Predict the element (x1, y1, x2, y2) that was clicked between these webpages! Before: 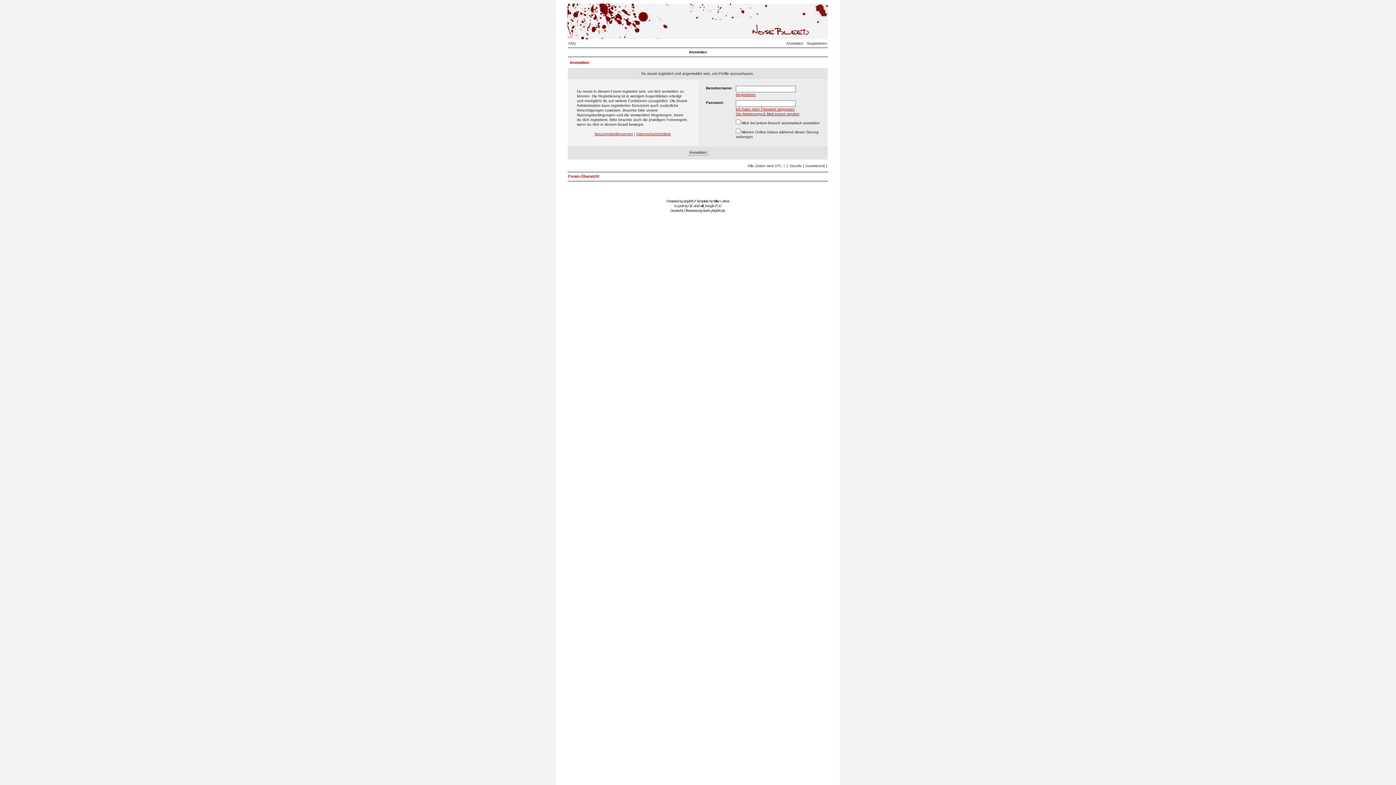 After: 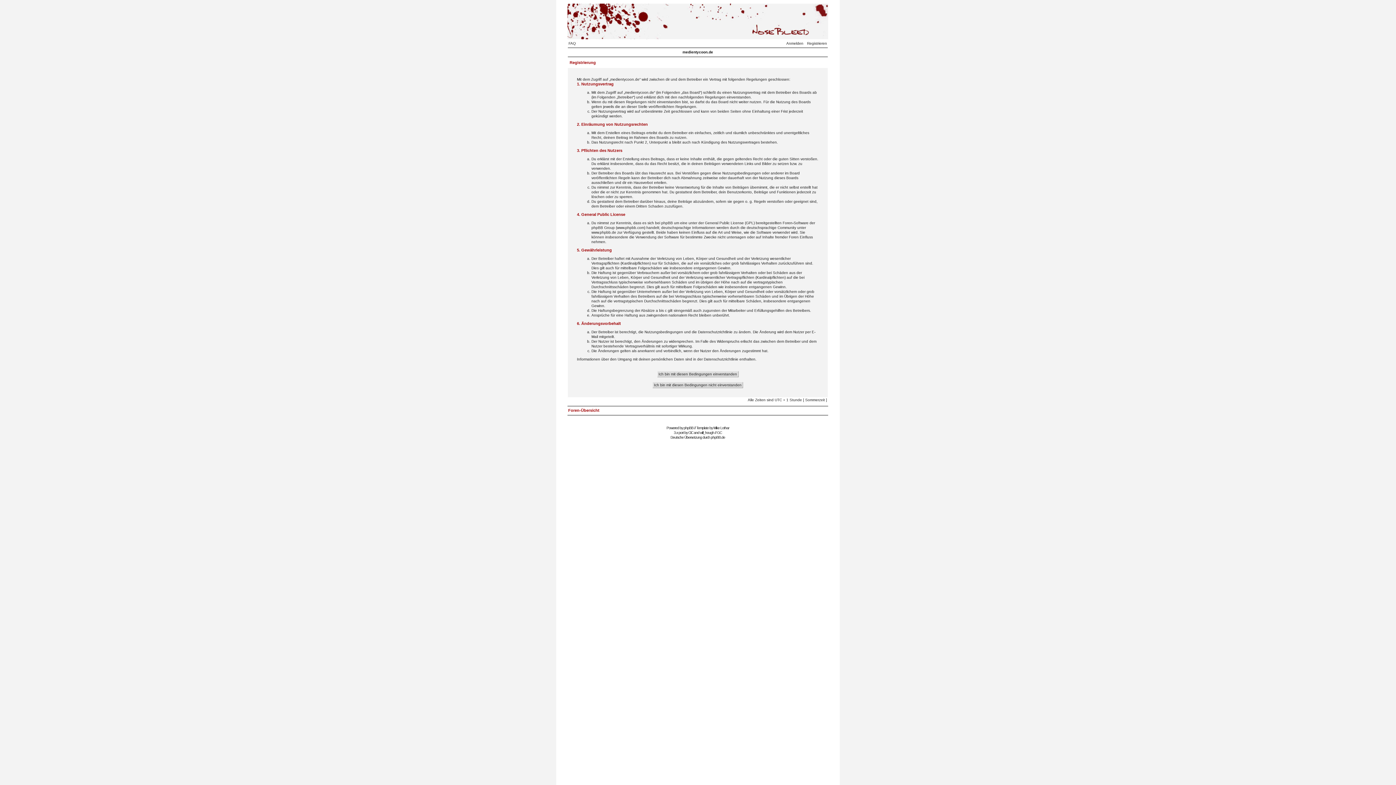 Action: bbox: (736, 92, 756, 96) label: Registrieren